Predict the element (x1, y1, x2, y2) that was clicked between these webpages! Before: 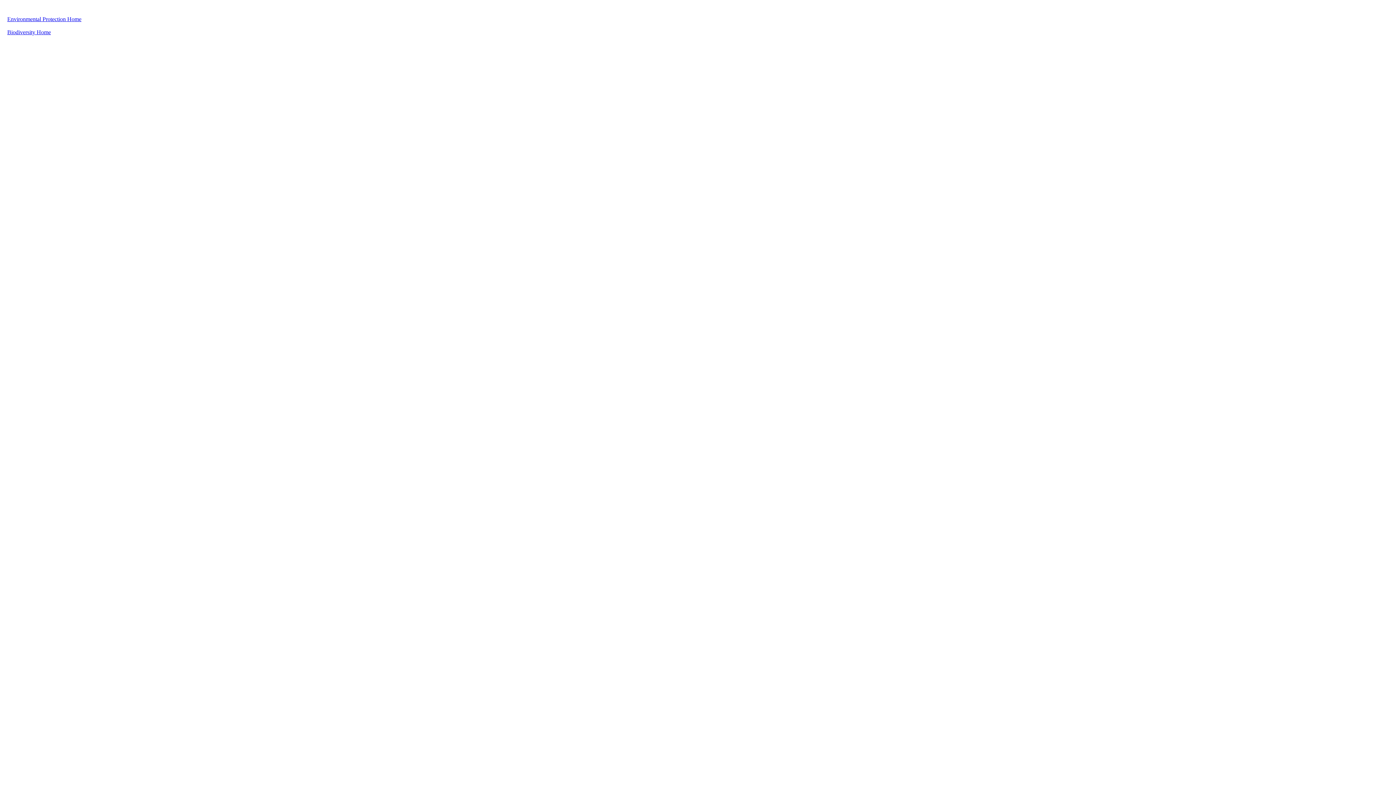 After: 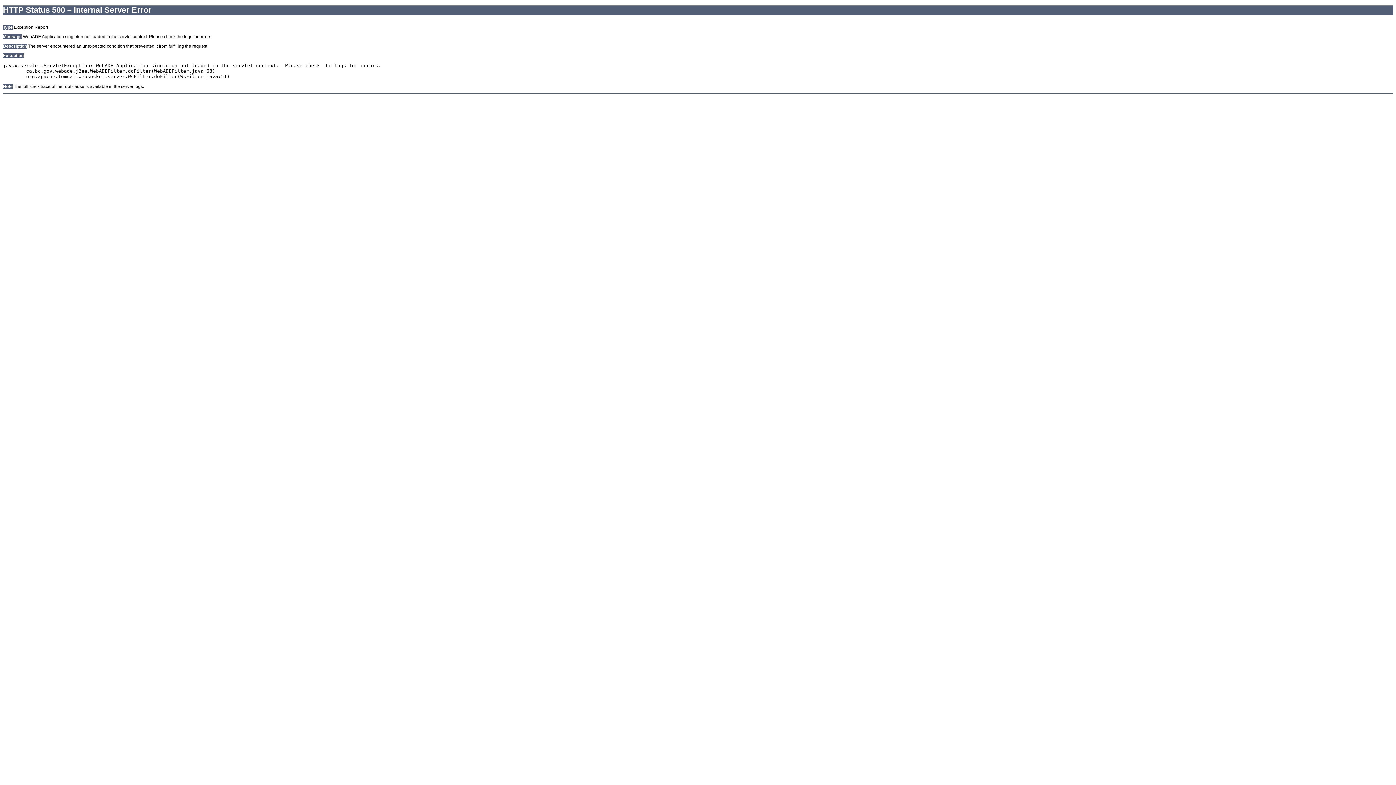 Action: label: Biodiversity Home bbox: (7, 29, 50, 35)